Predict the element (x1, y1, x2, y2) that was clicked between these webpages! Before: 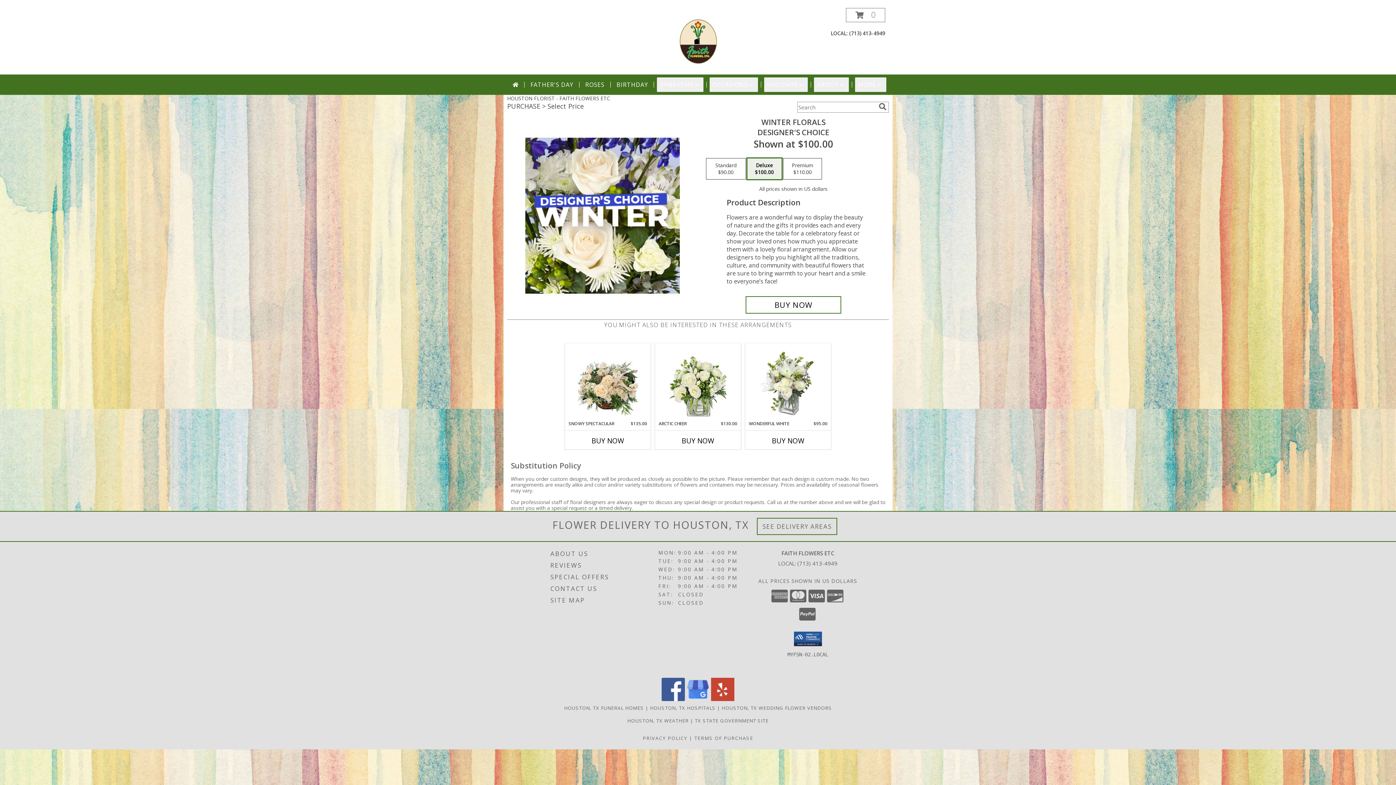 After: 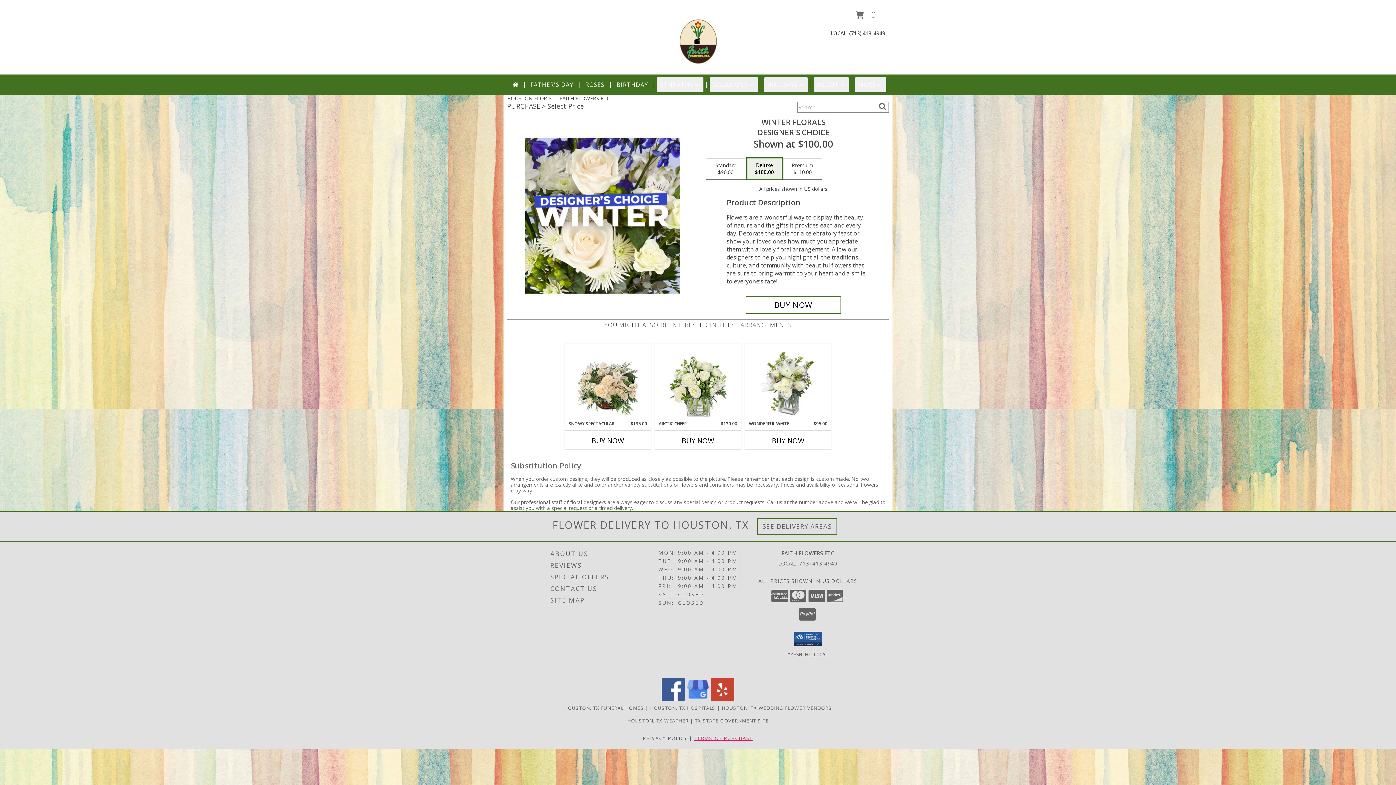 Action: label: Open Terms of Purchase in new window bbox: (694, 735, 753, 741)